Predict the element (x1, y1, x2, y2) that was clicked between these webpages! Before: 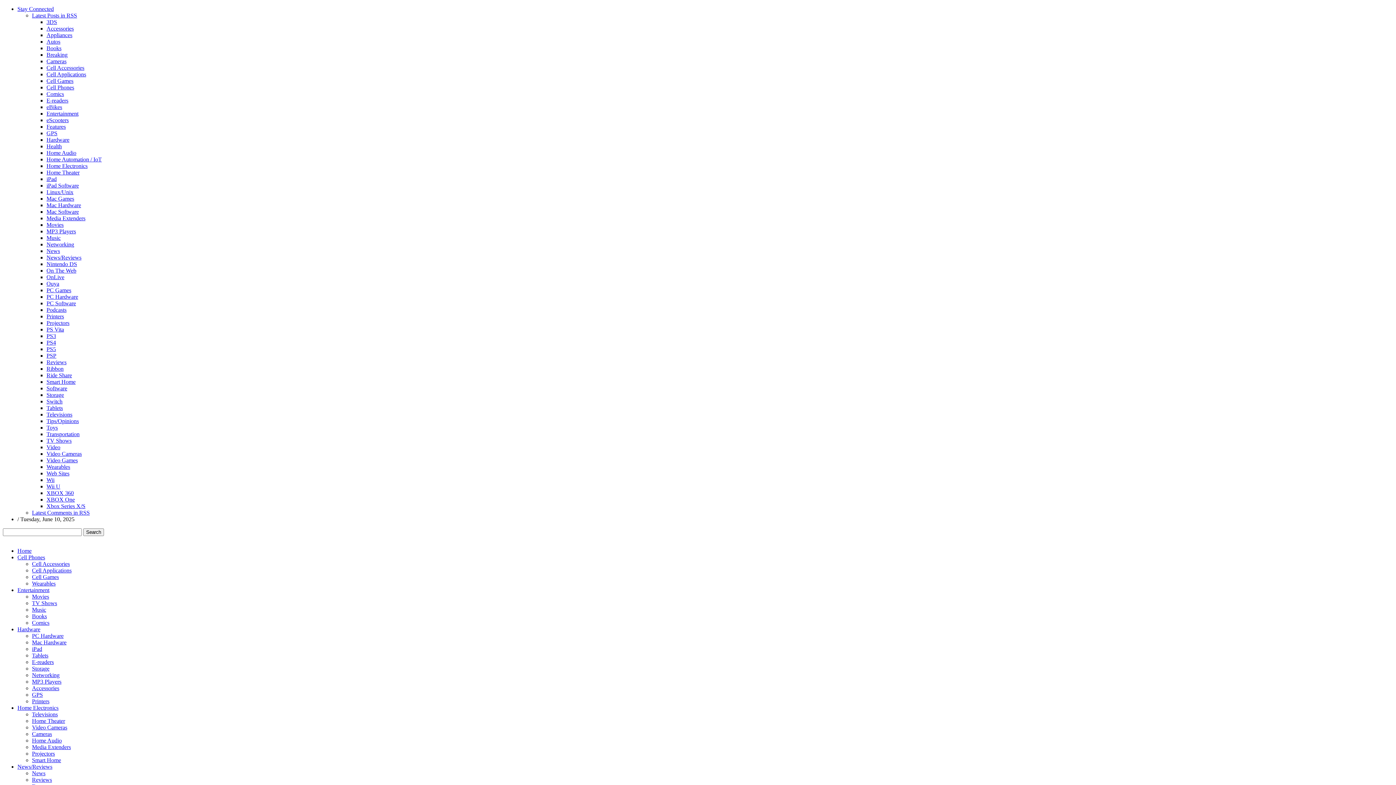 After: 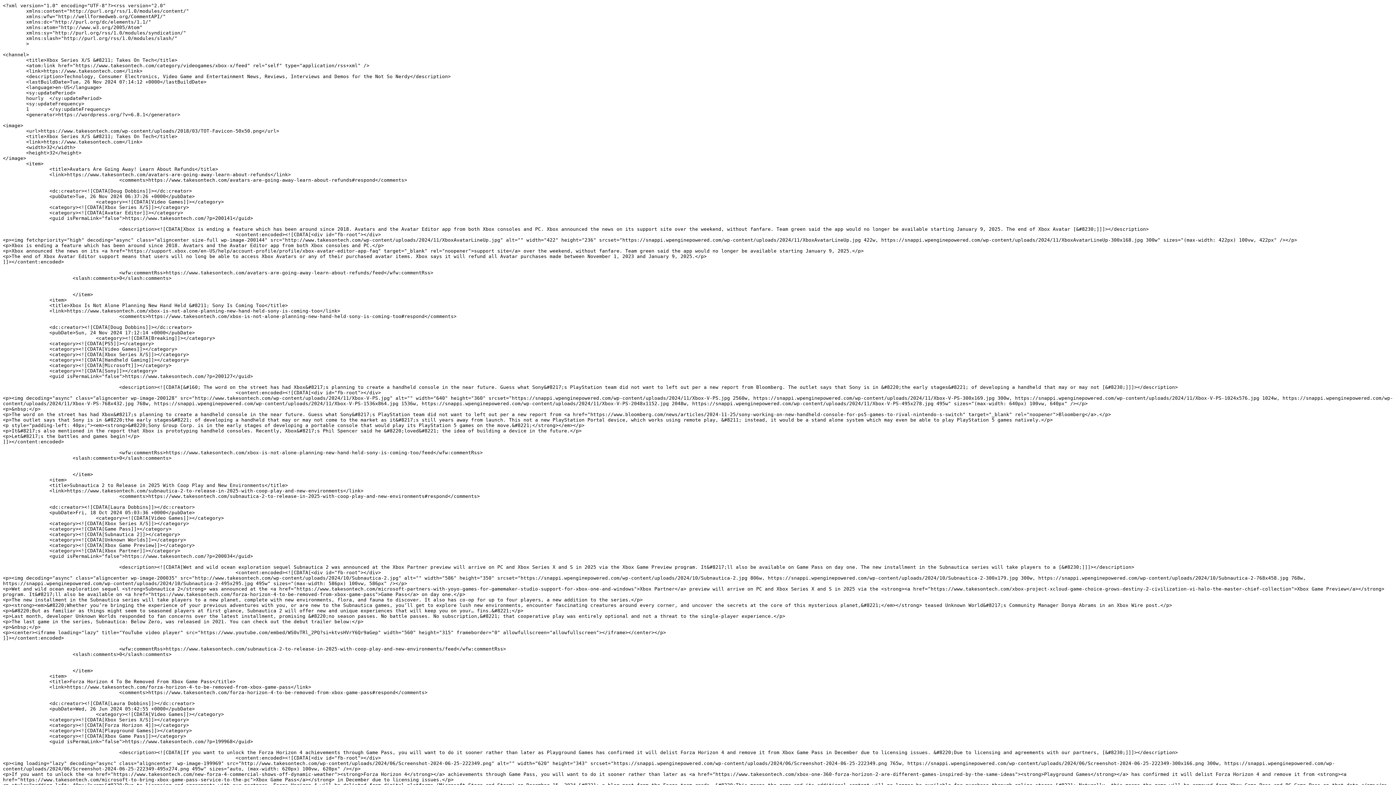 Action: label: Xbox Series X/S bbox: (46, 503, 85, 509)